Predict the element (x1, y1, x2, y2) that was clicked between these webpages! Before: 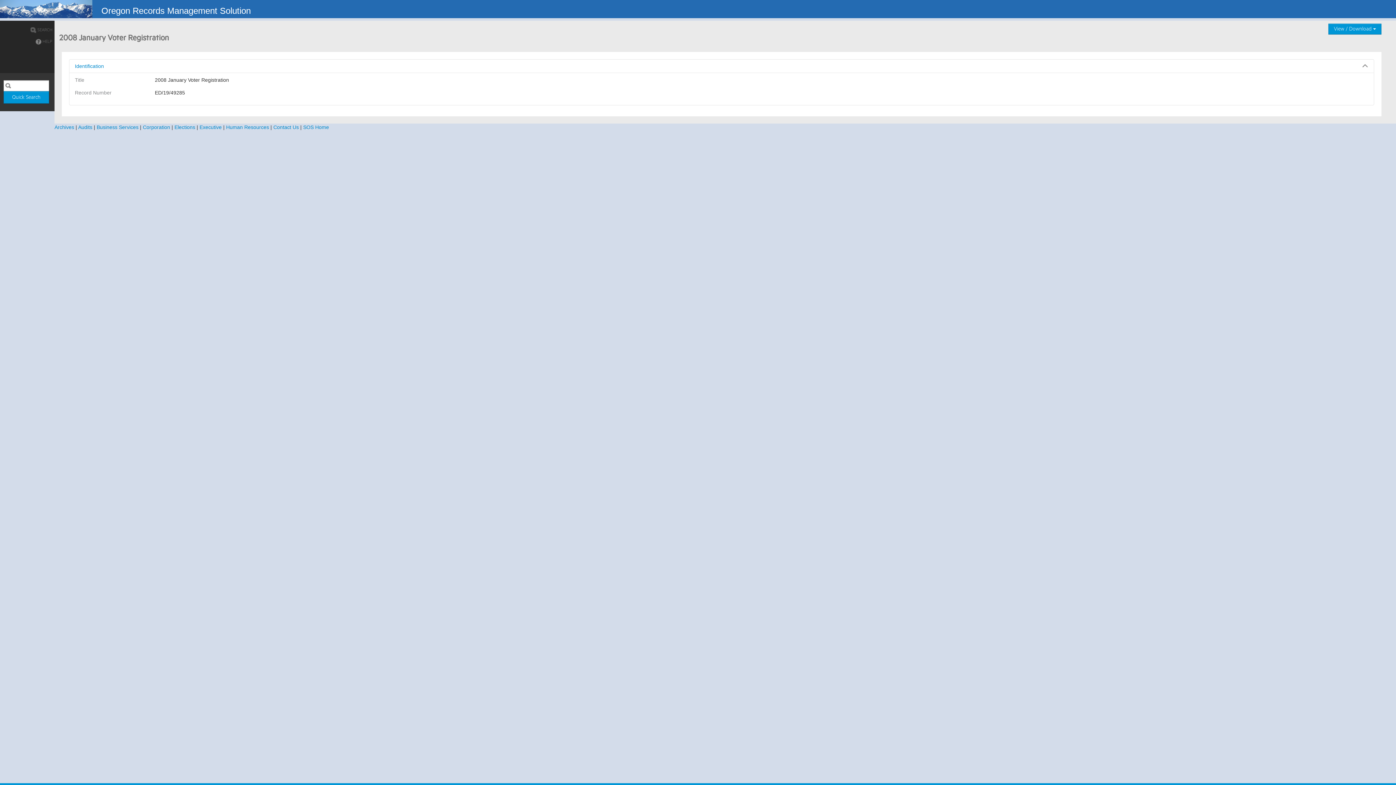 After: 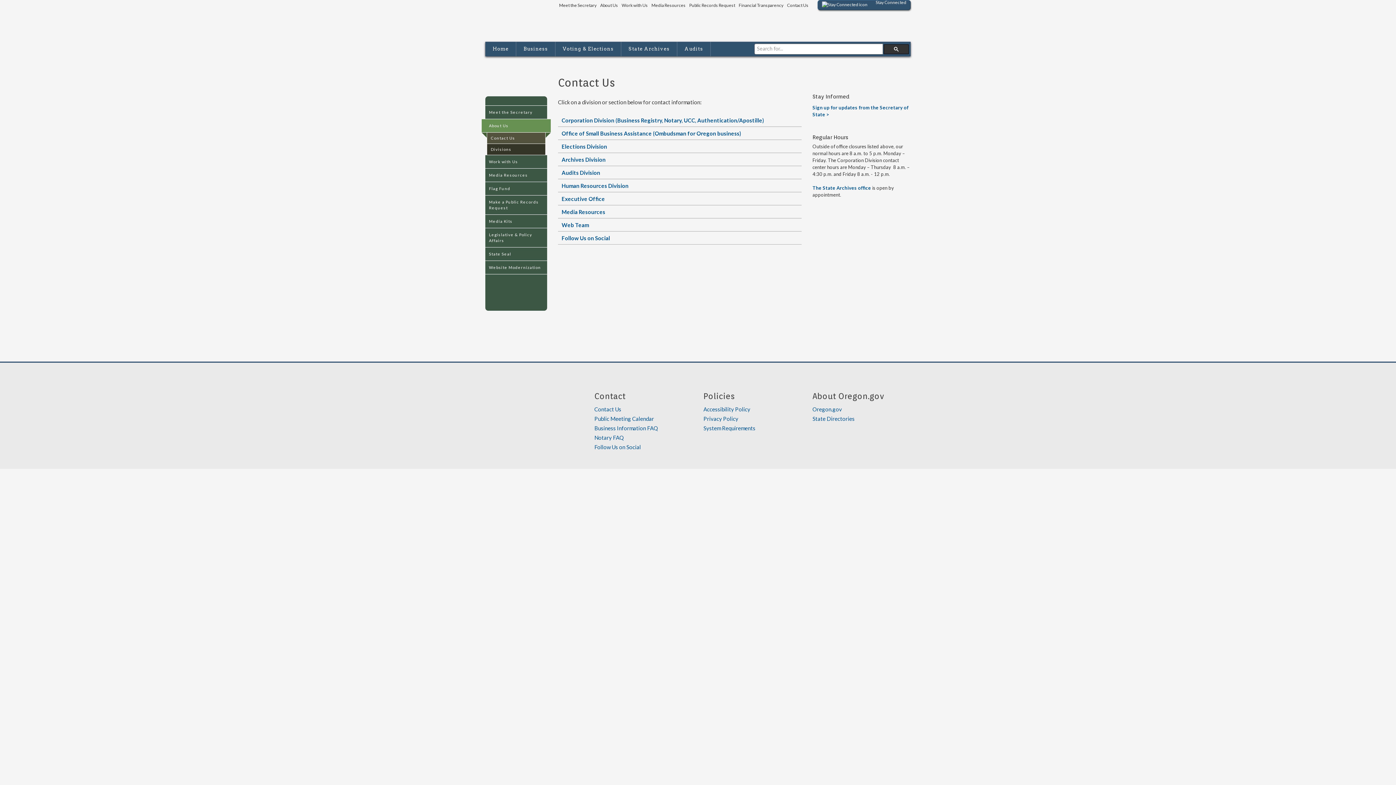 Action: label: Business Services bbox: (96, 124, 138, 130)